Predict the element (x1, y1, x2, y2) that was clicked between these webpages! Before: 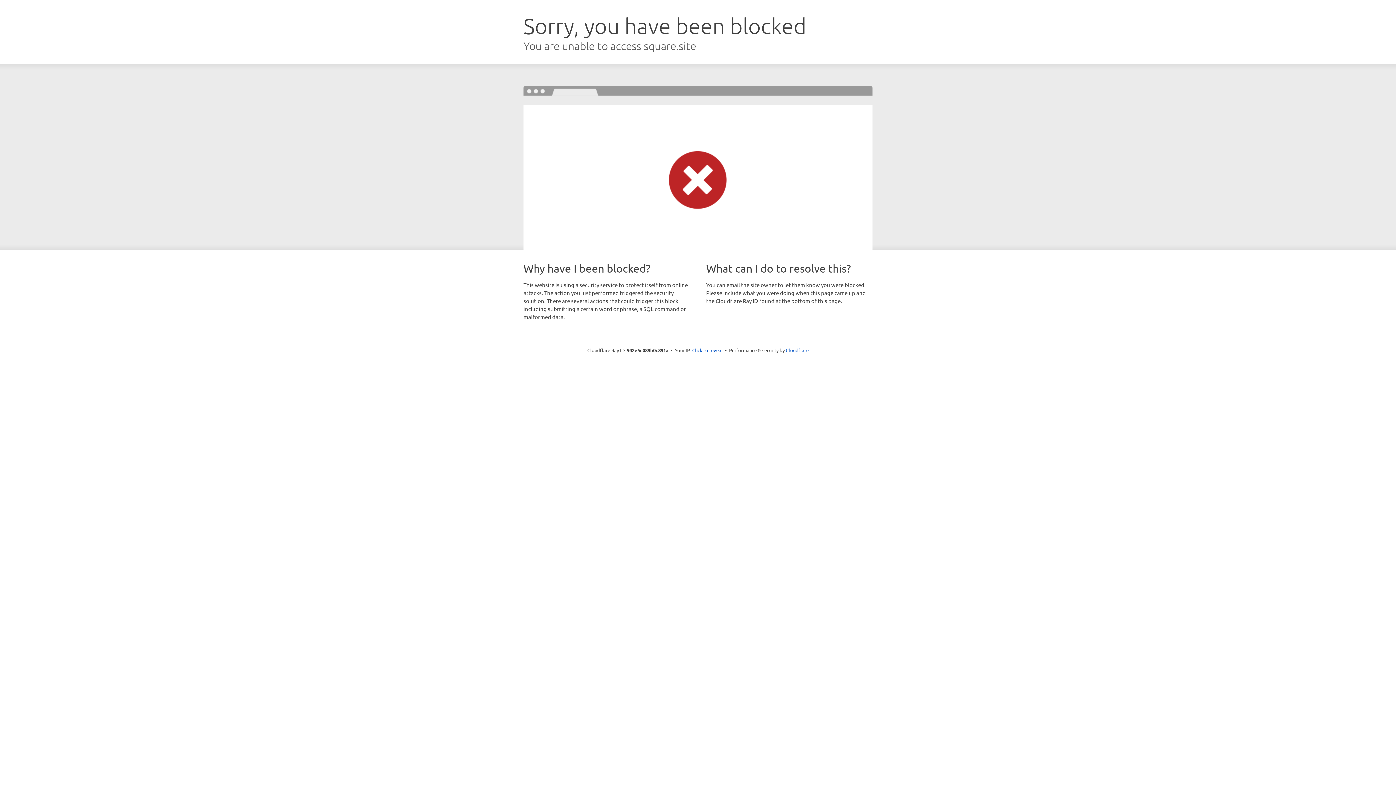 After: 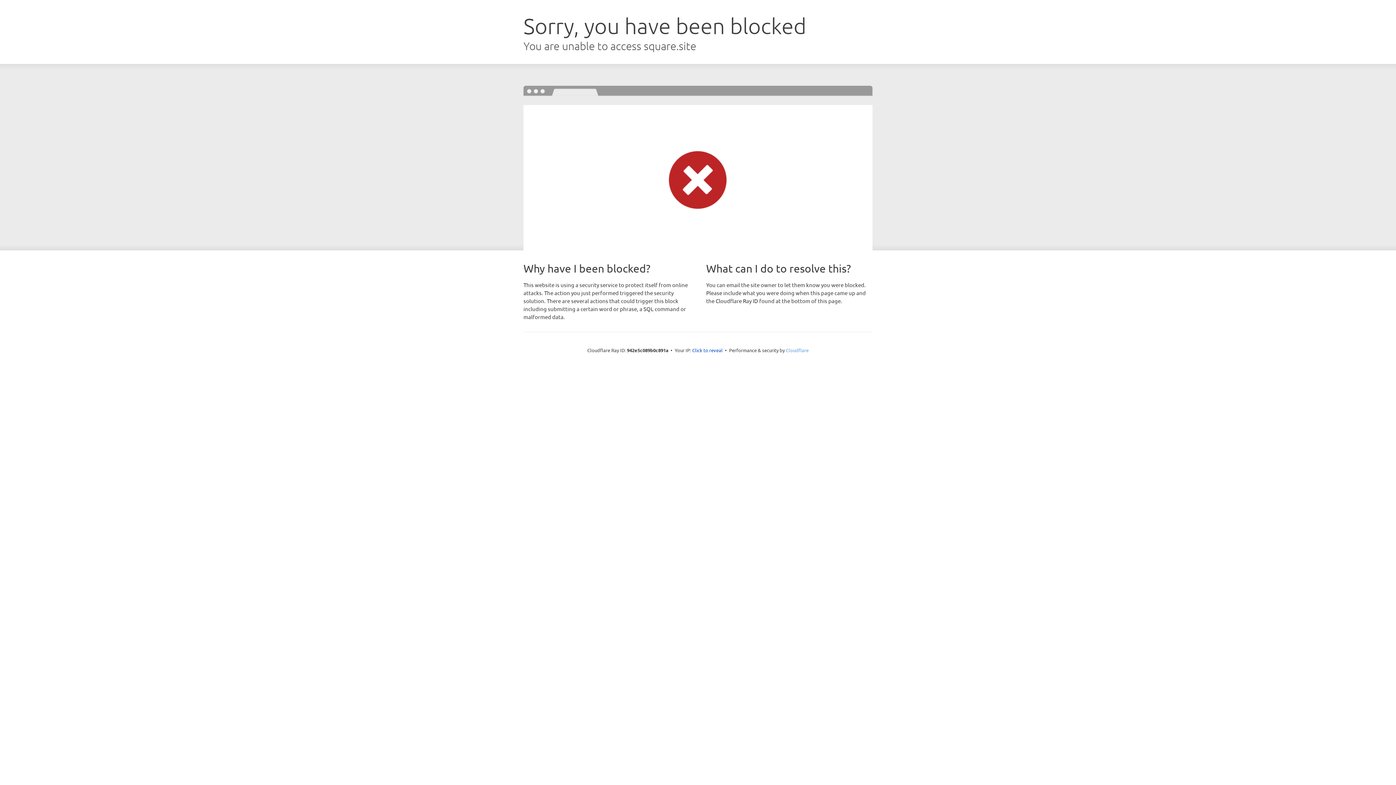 Action: bbox: (786, 347, 808, 353) label: Cloudflare